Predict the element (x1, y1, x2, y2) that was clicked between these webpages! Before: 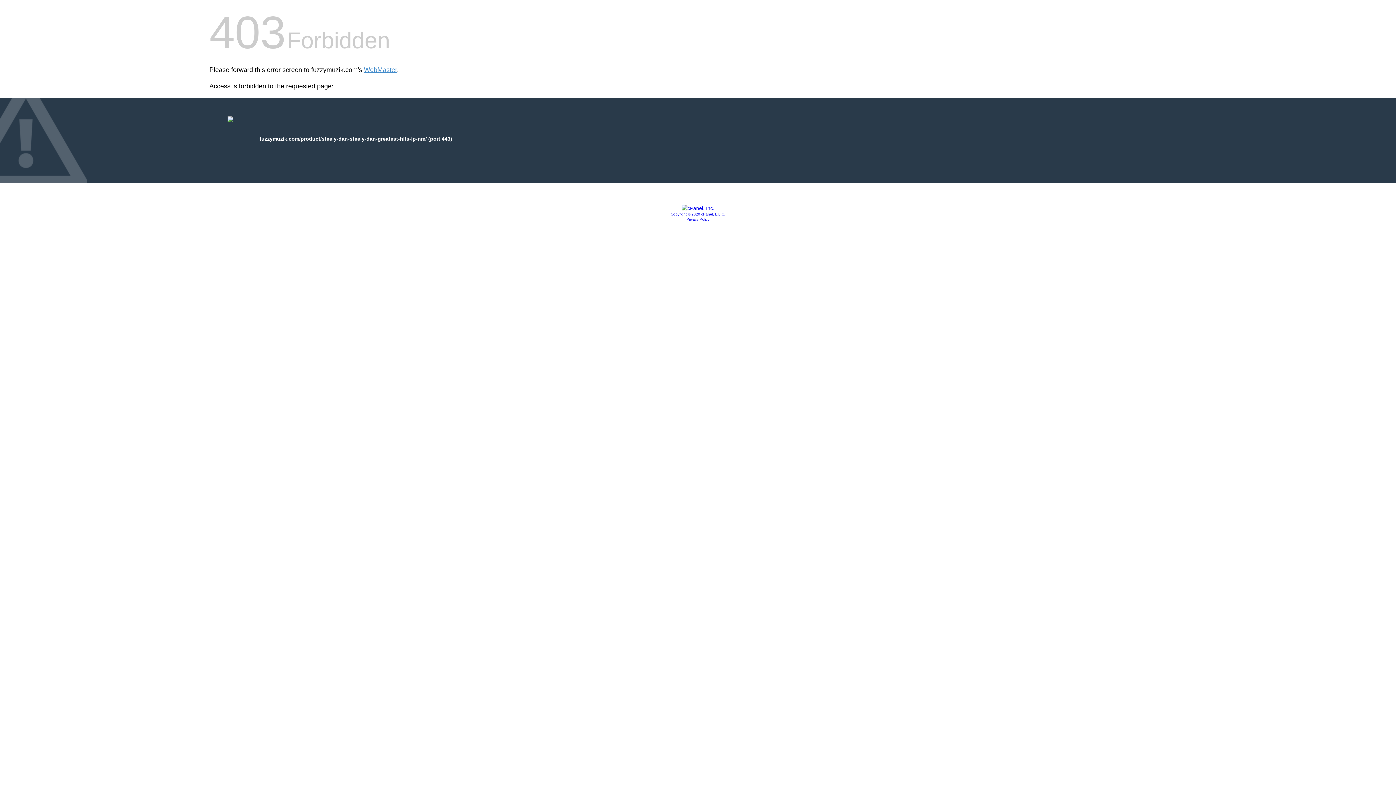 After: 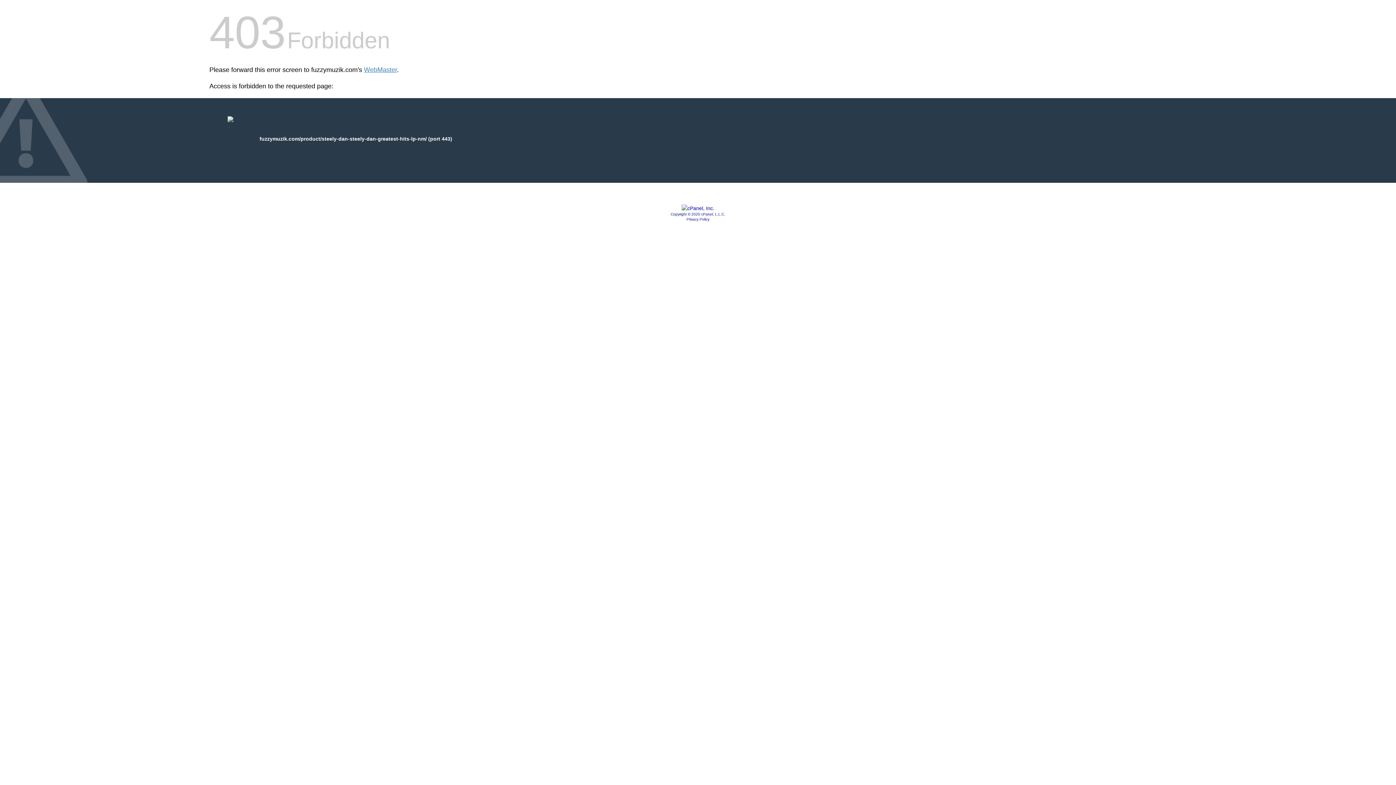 Action: label: Copyright © 2020 cPanel, L.L.C. bbox: (670, 212, 725, 216)